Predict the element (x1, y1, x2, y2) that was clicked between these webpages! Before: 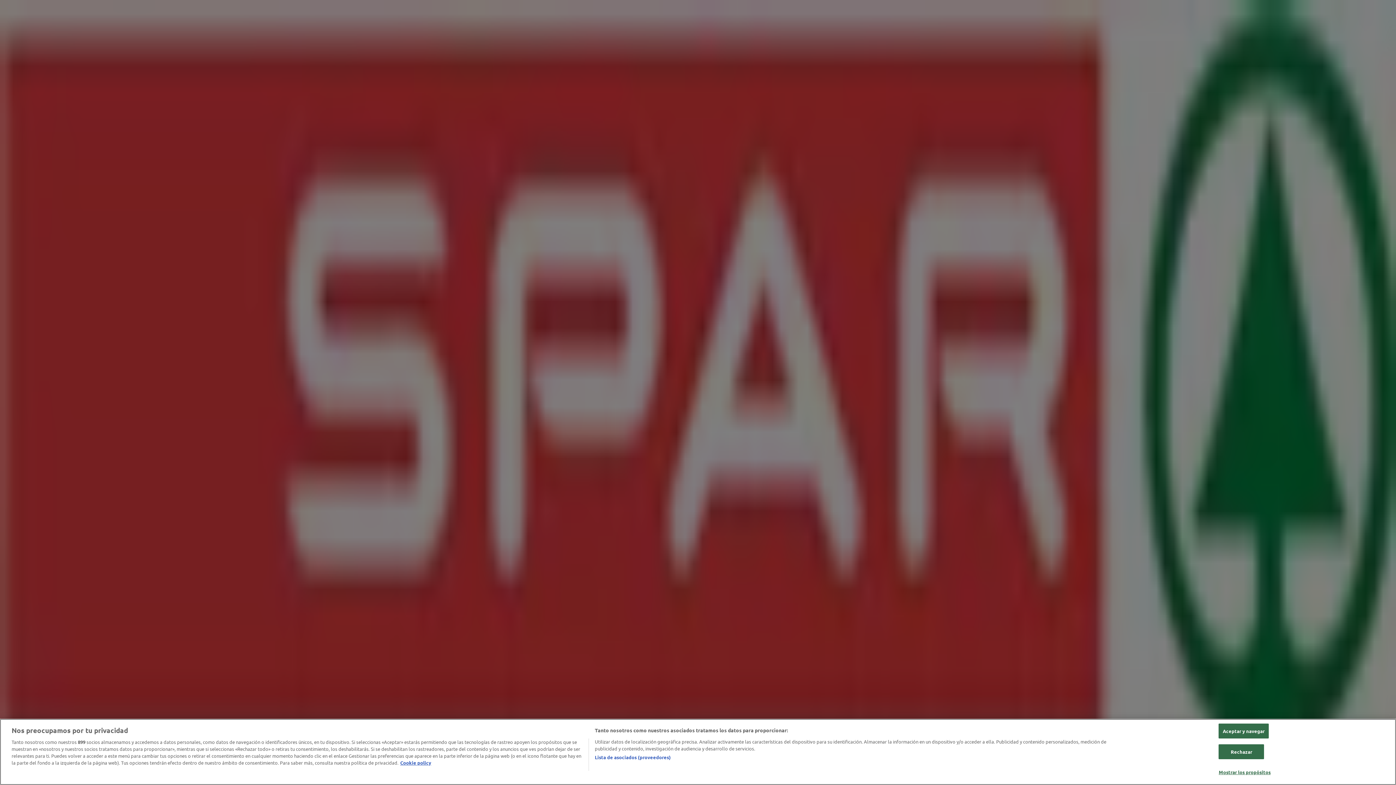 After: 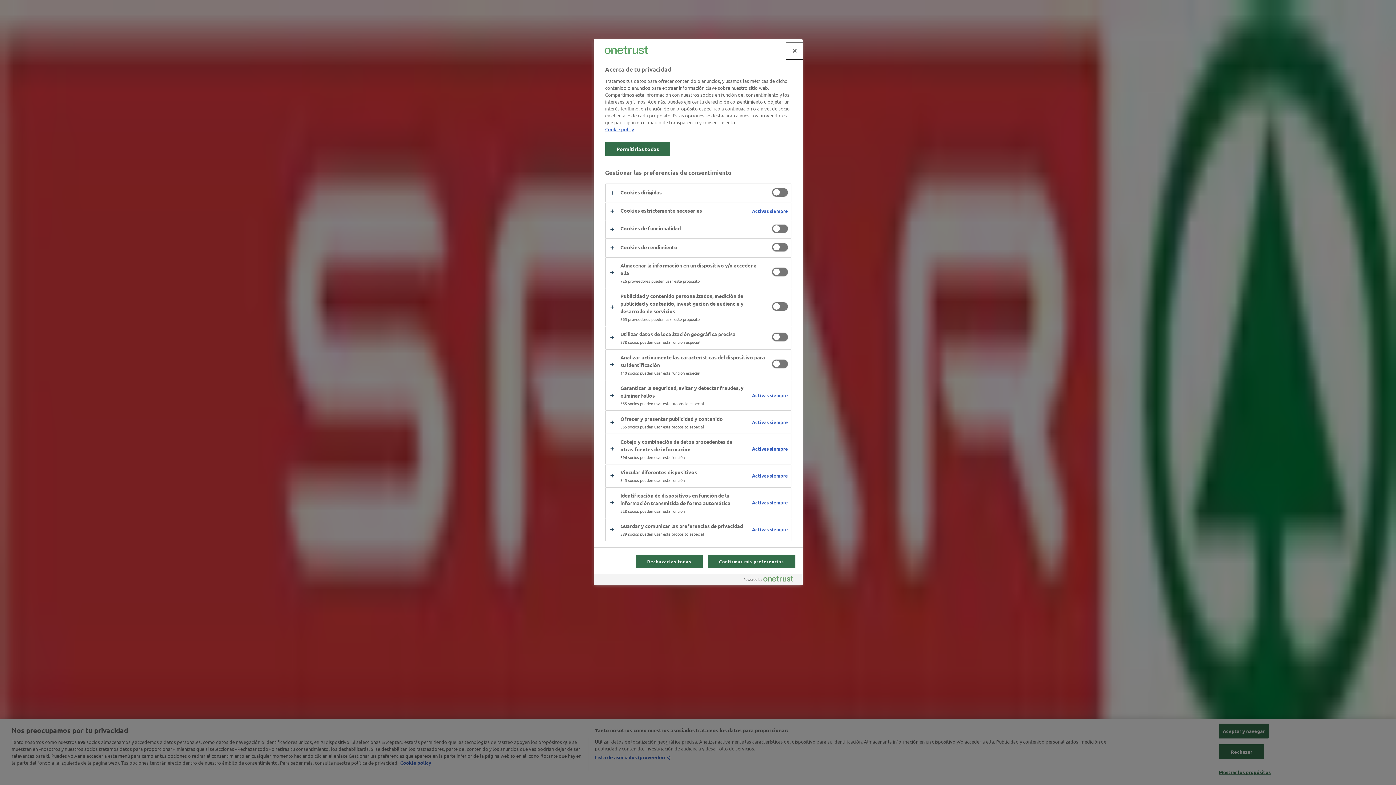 Action: label: Mostrar los propósitos bbox: (1219, 765, 1271, 779)